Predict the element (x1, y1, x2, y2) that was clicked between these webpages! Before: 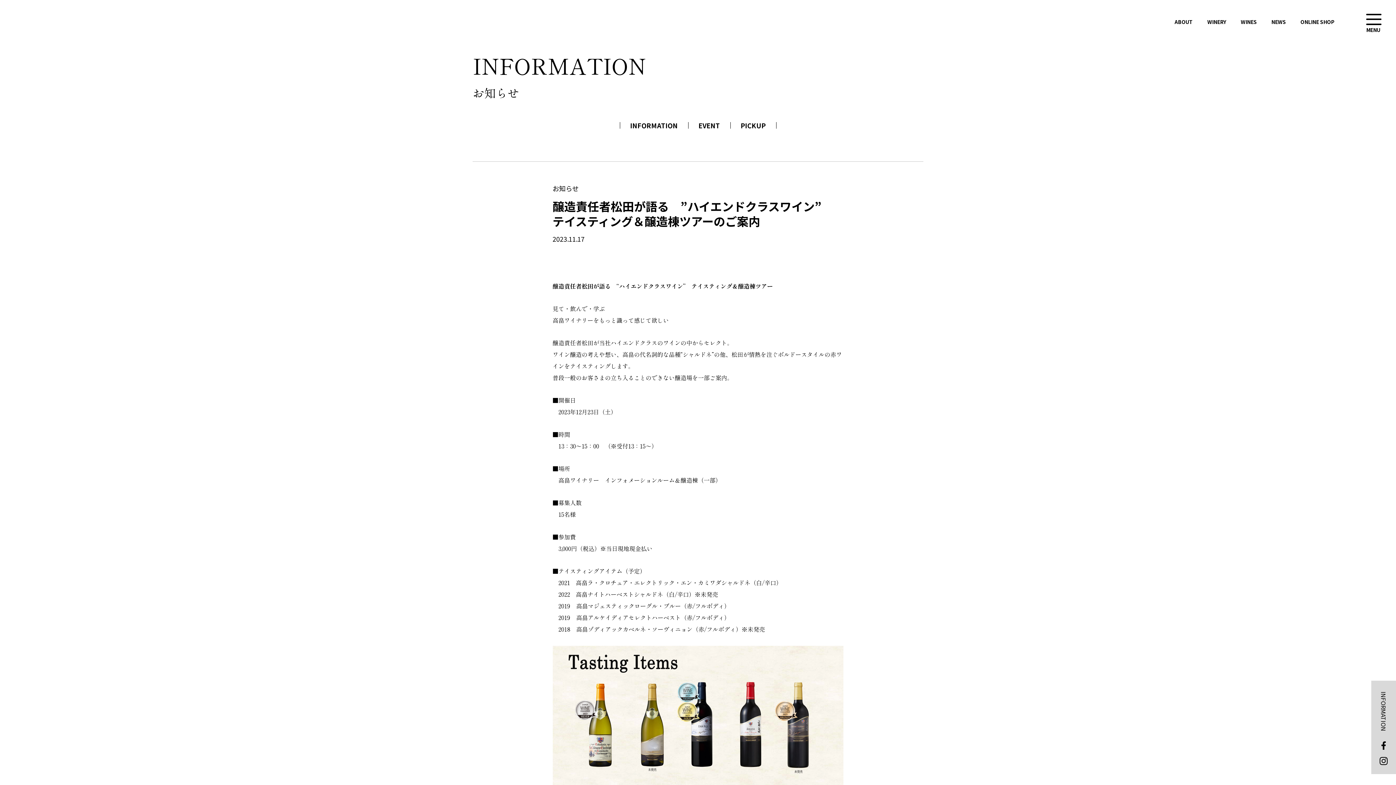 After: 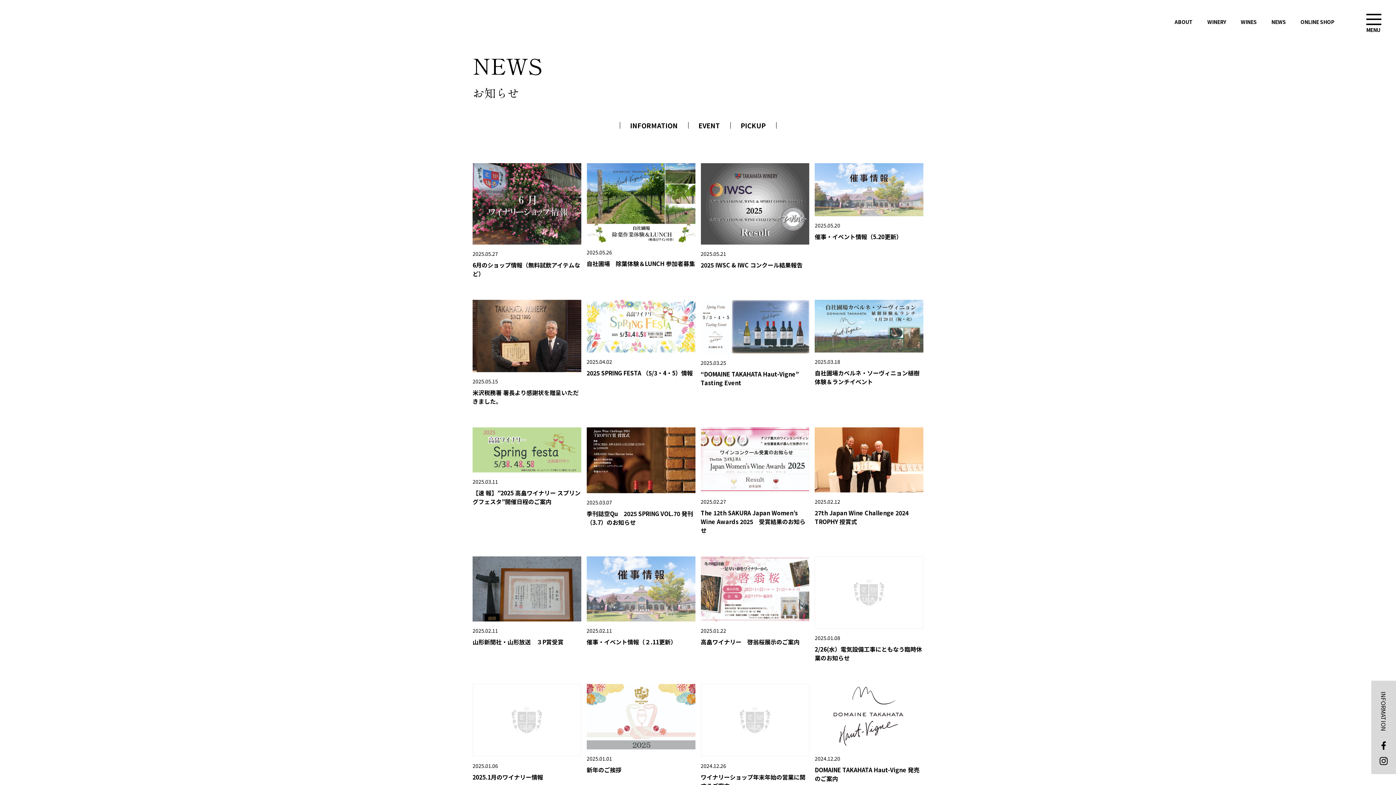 Action: bbox: (1271, 18, 1286, 25) label: NEWS